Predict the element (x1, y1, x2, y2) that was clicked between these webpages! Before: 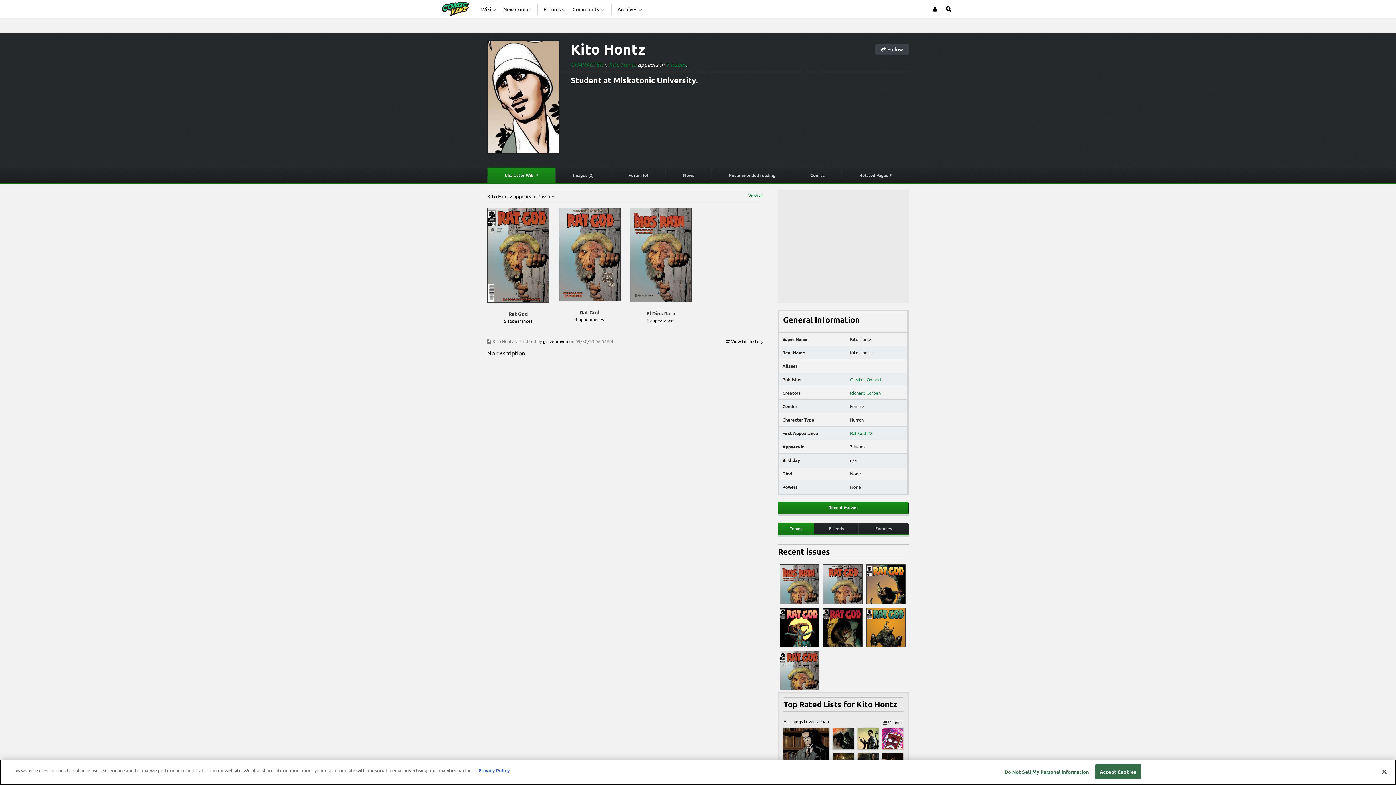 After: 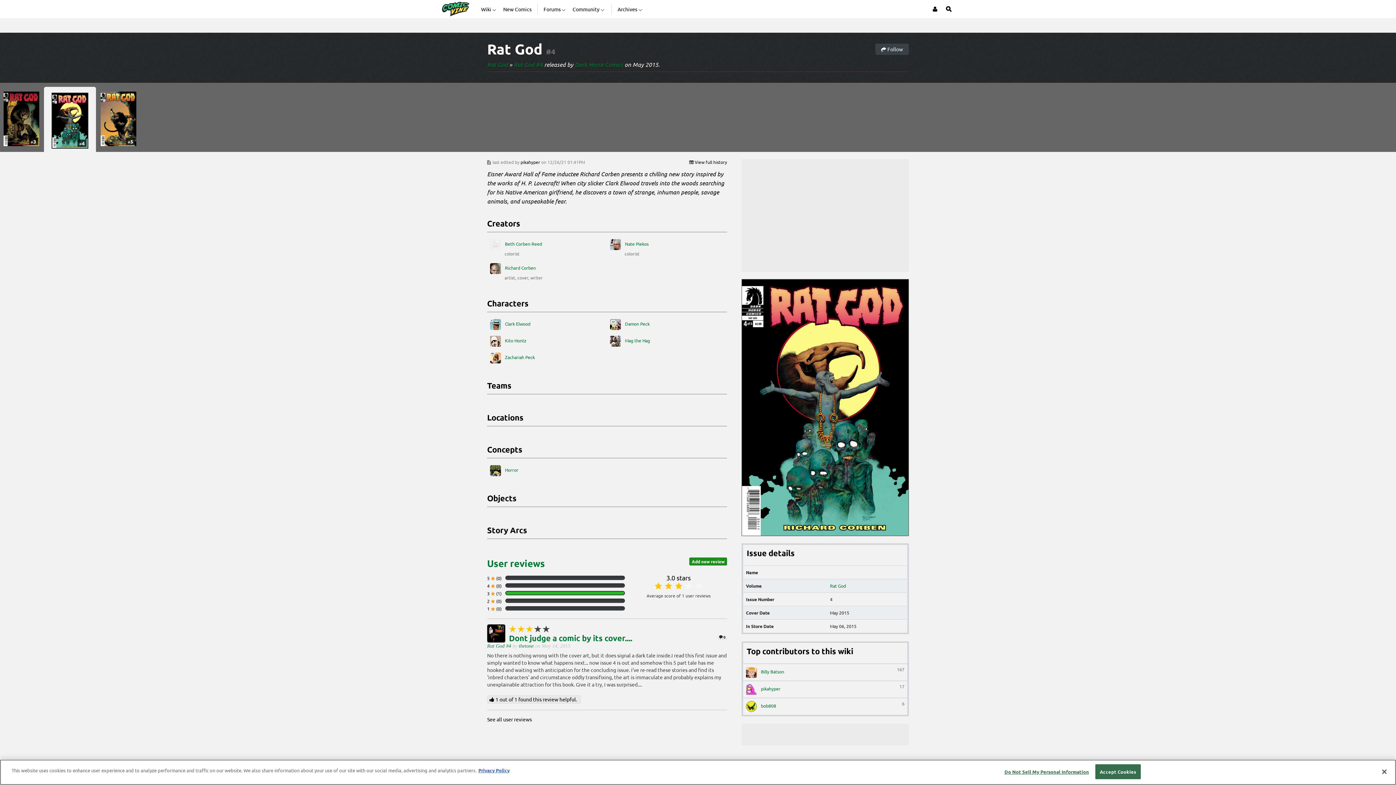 Action: bbox: (780, 607, 819, 647)